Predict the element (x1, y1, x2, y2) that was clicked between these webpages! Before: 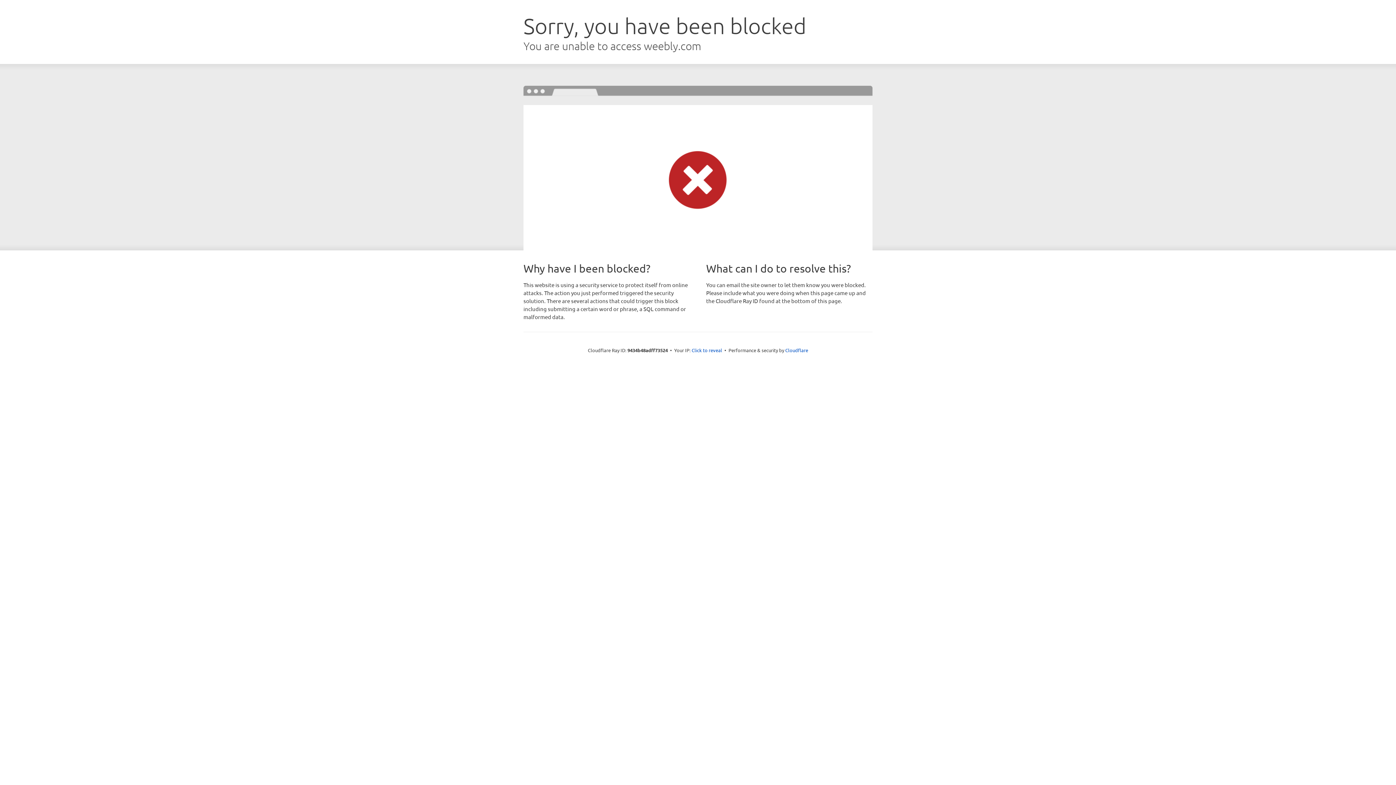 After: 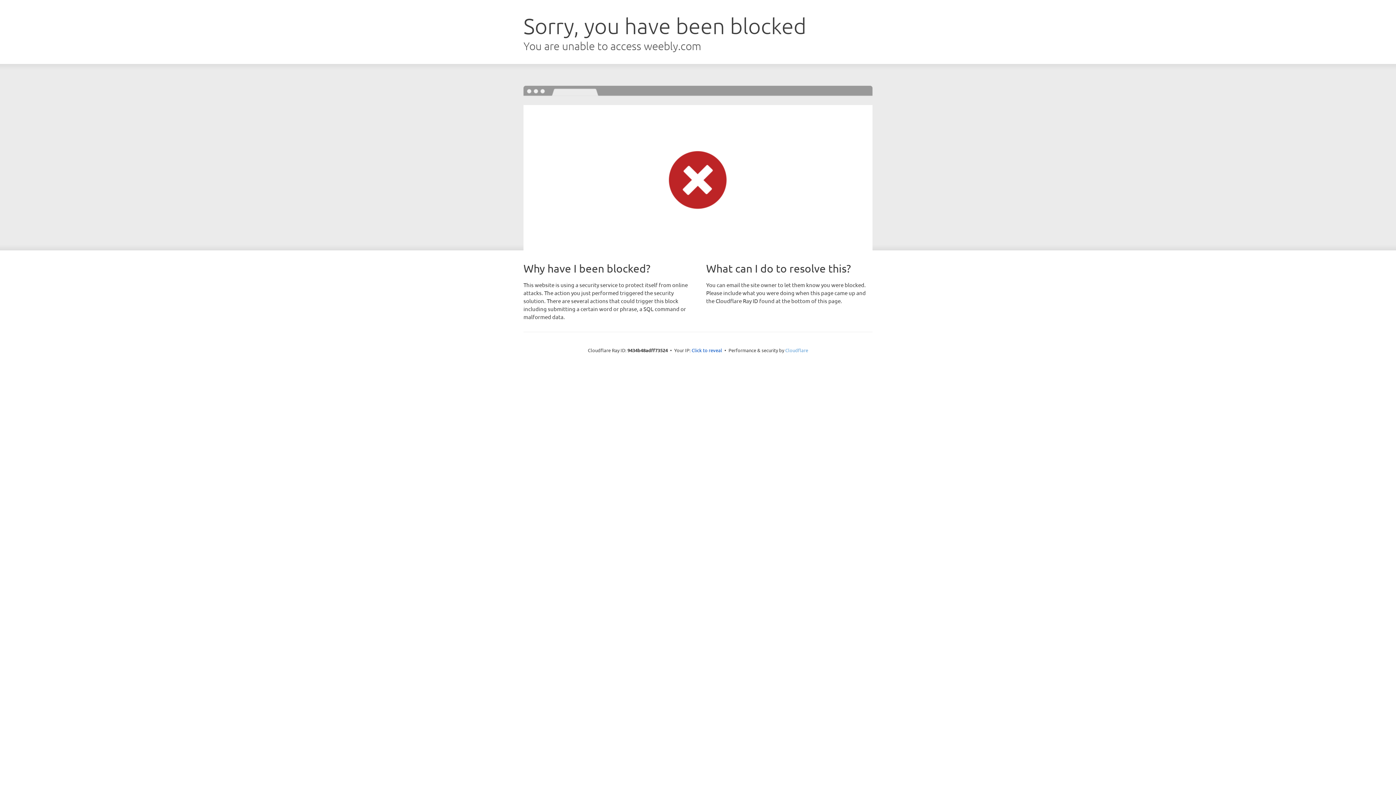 Action: label: Cloudflare bbox: (785, 347, 808, 353)